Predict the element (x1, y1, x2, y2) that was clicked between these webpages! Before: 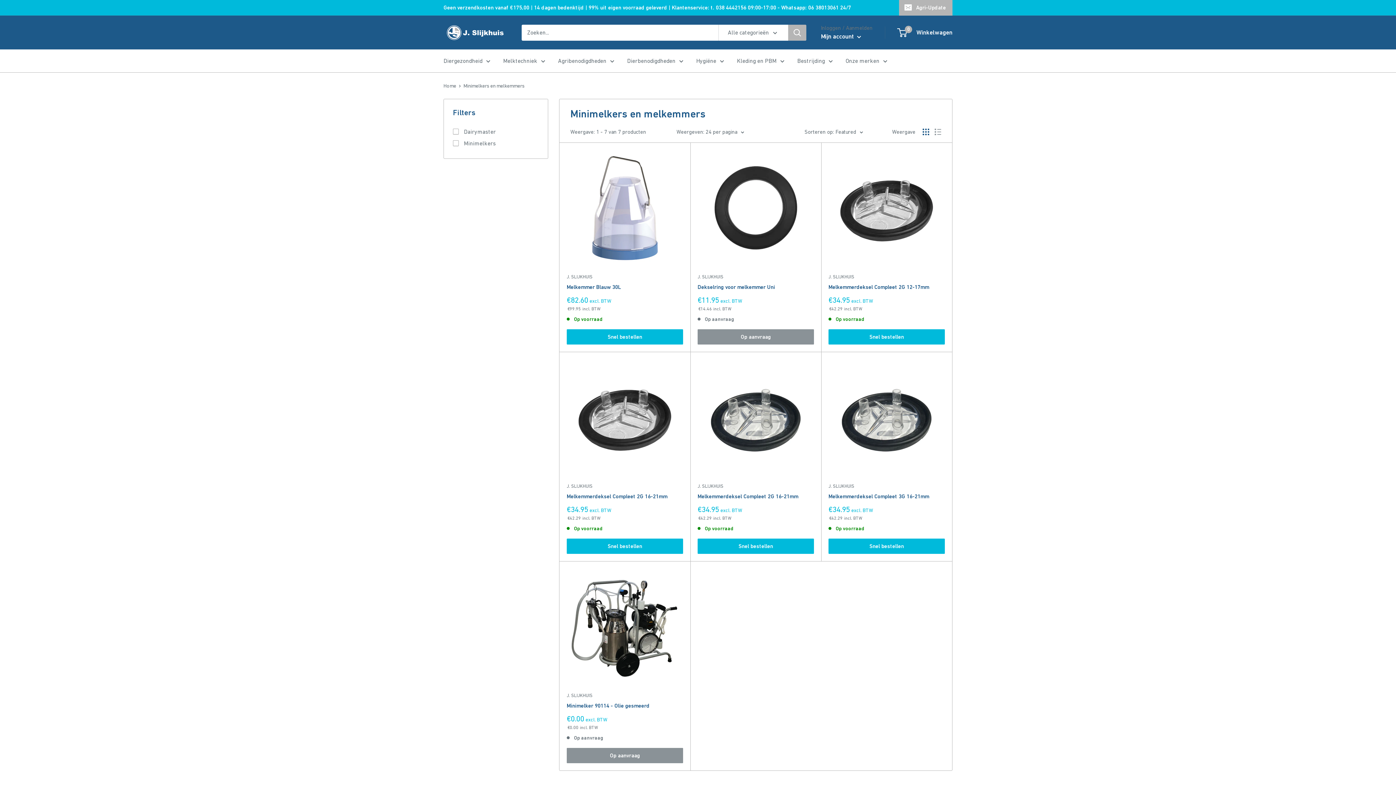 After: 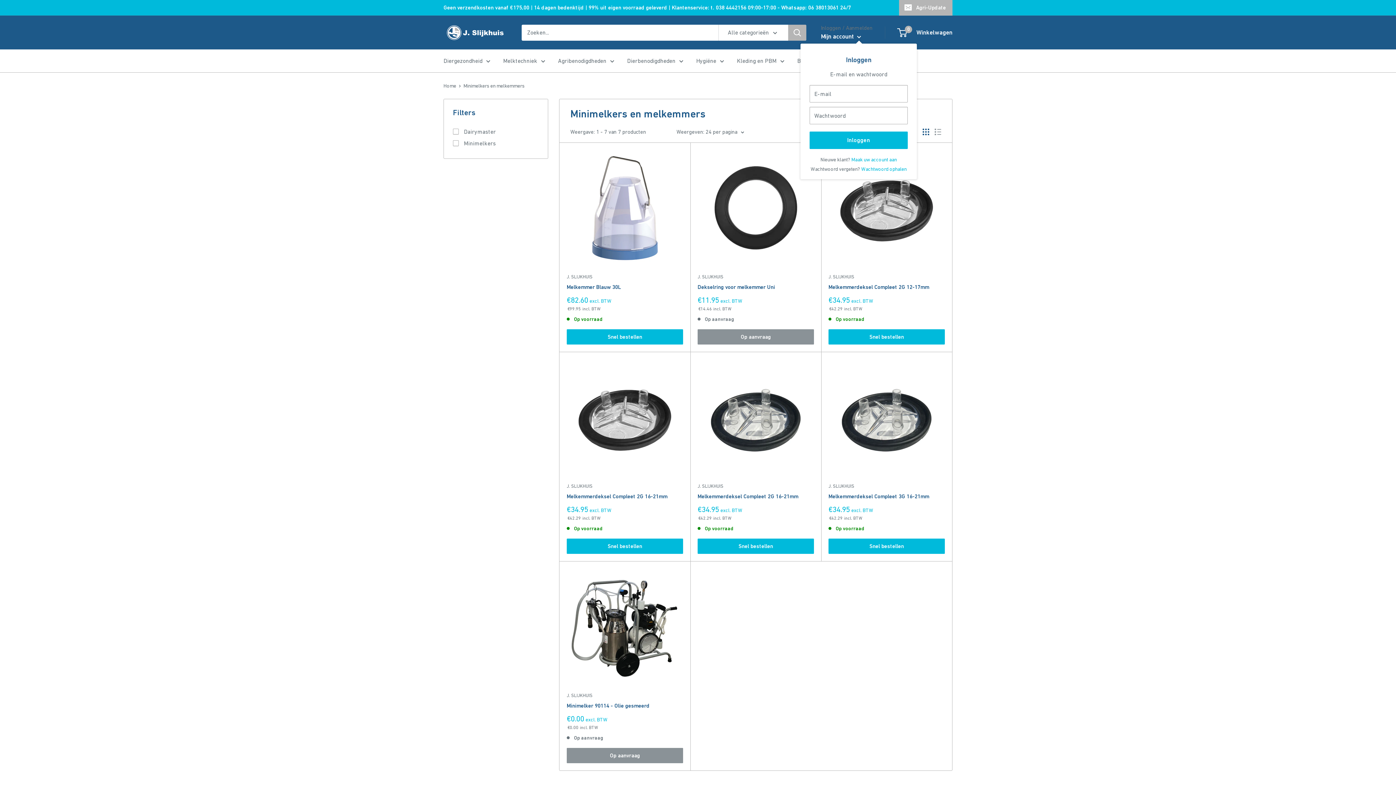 Action: bbox: (821, 30, 861, 42) label: Mijn account 